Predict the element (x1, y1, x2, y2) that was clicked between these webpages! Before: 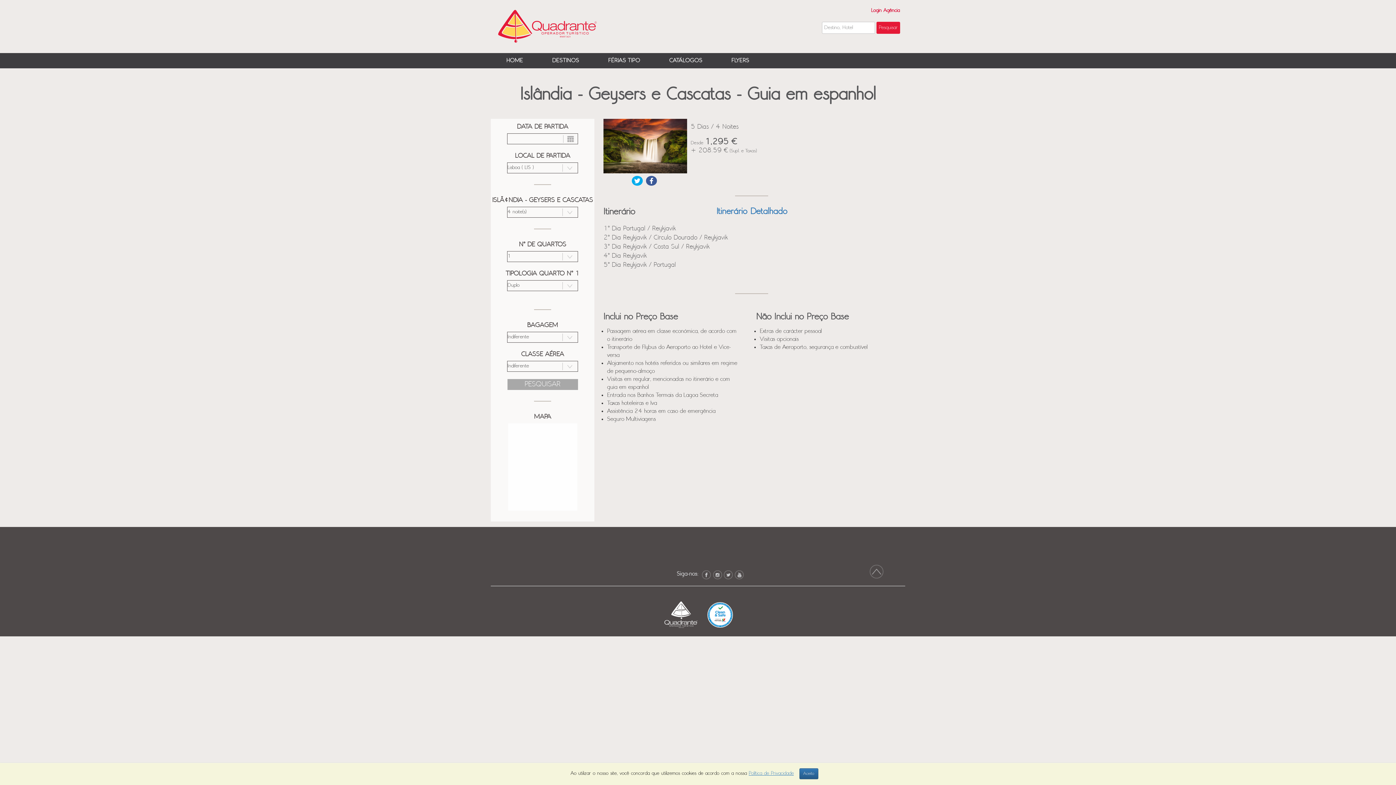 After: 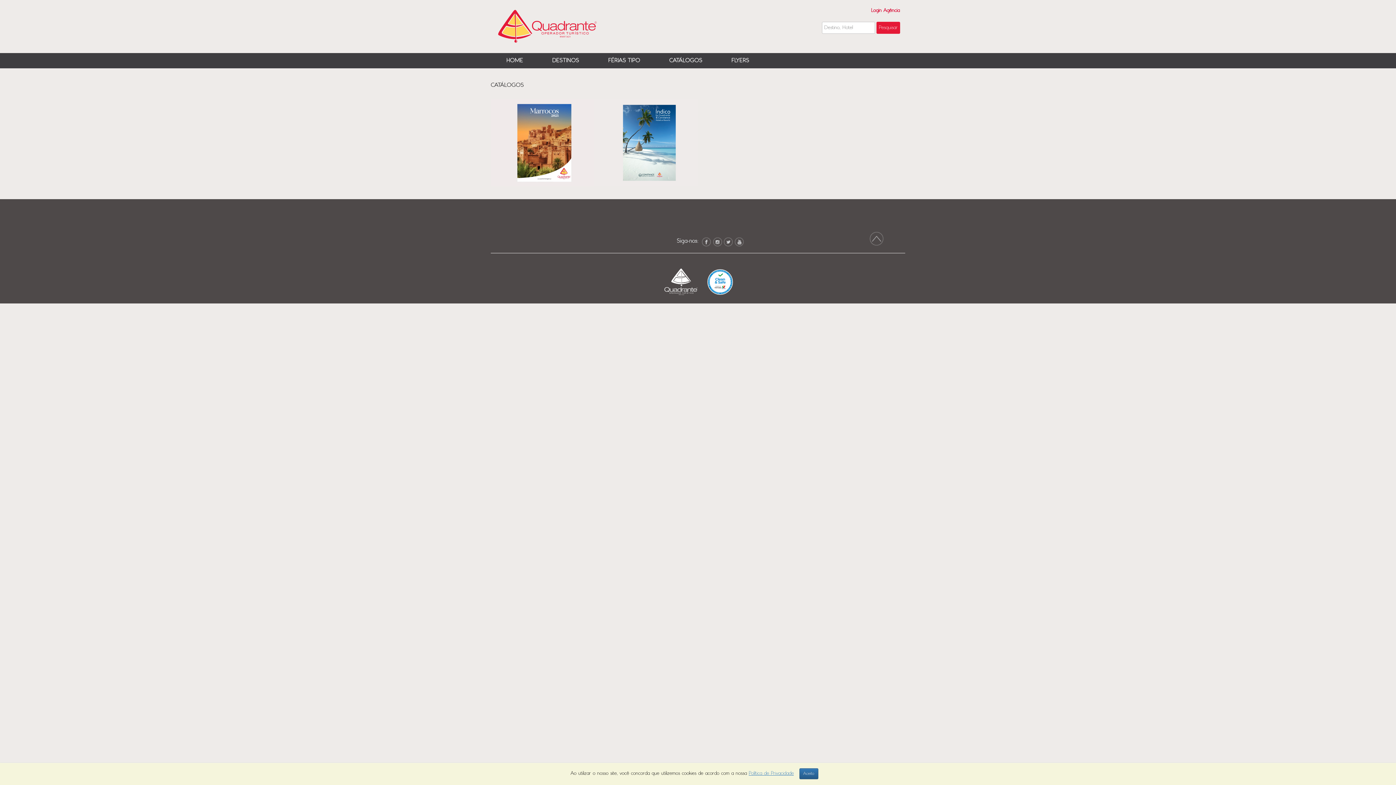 Action: bbox: (658, 53, 713, 67) label: CATÁLOGOS